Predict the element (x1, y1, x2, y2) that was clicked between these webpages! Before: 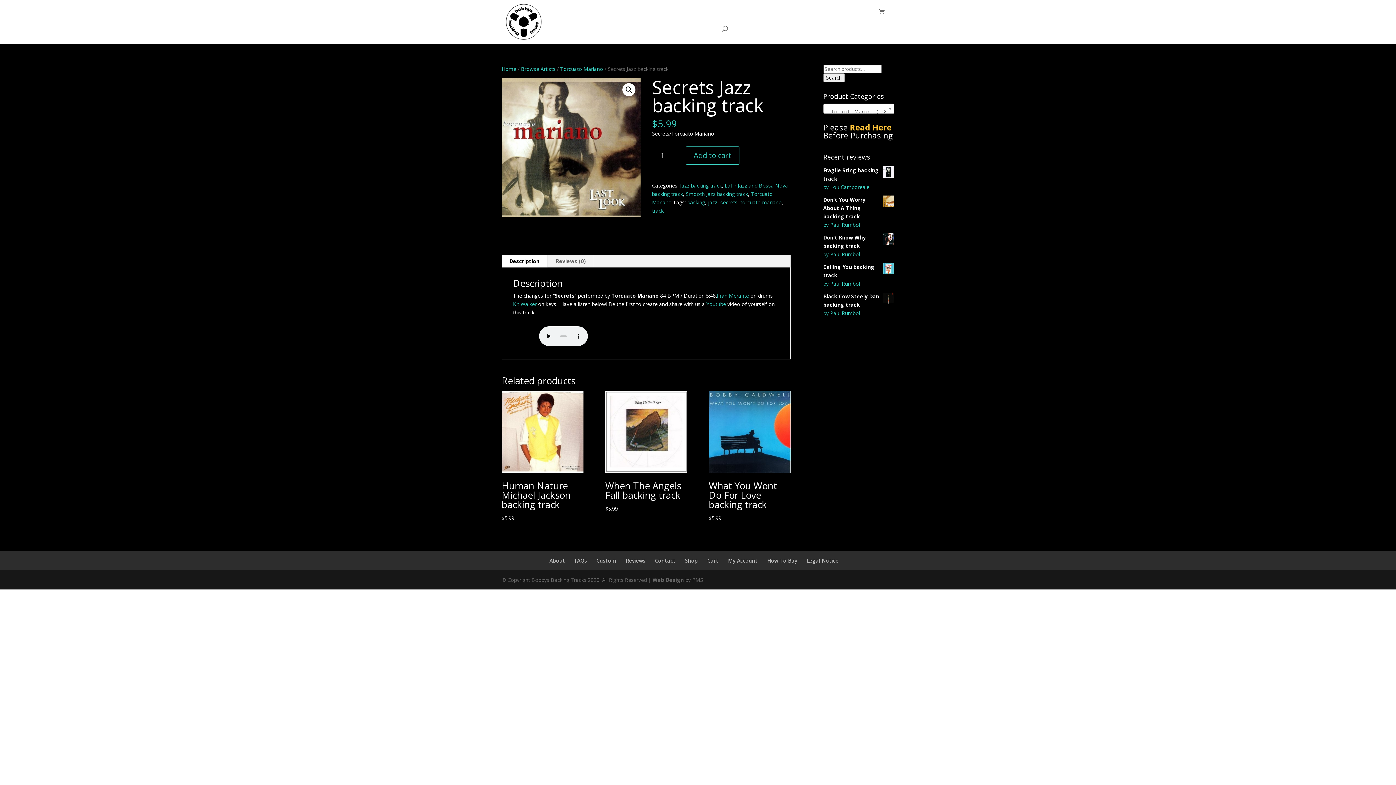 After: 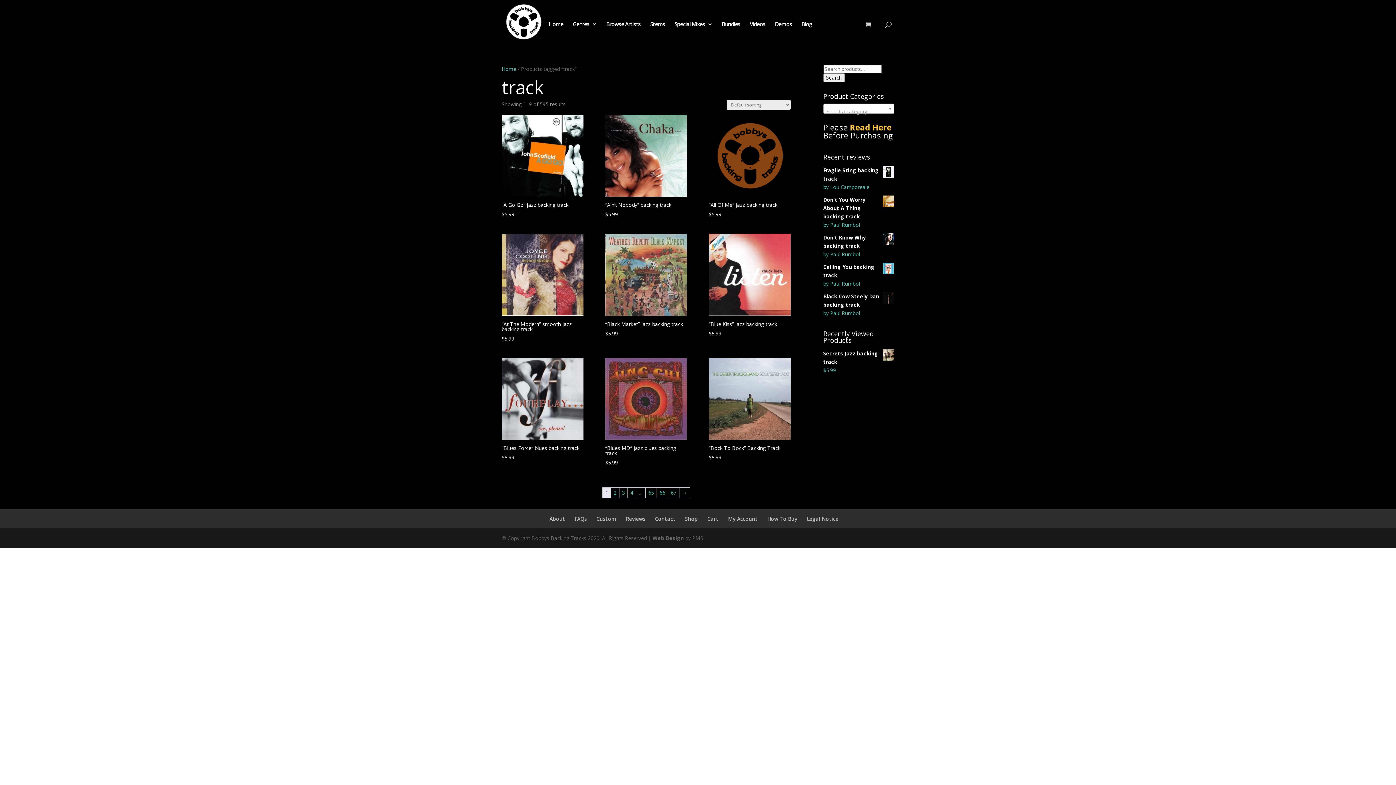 Action: label: track bbox: (652, 207, 663, 214)